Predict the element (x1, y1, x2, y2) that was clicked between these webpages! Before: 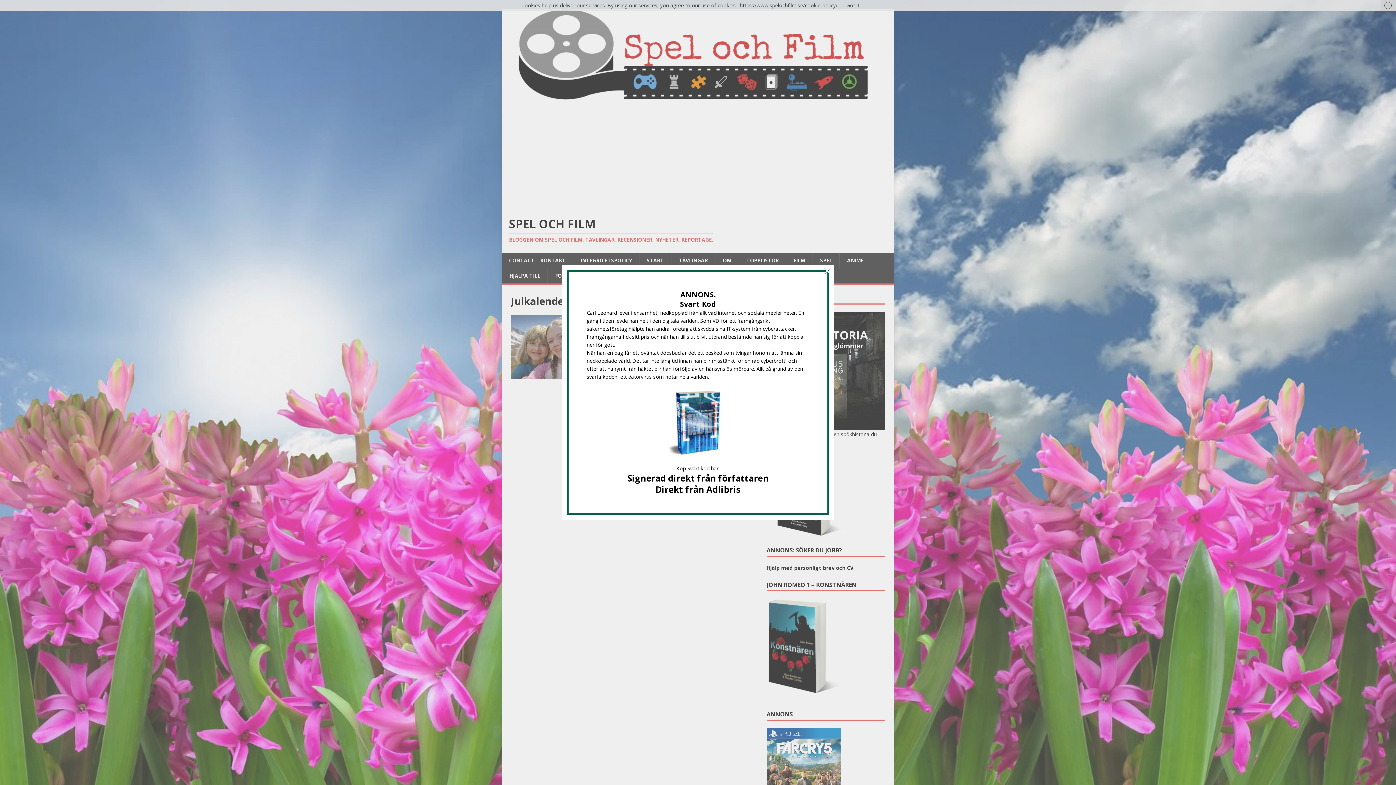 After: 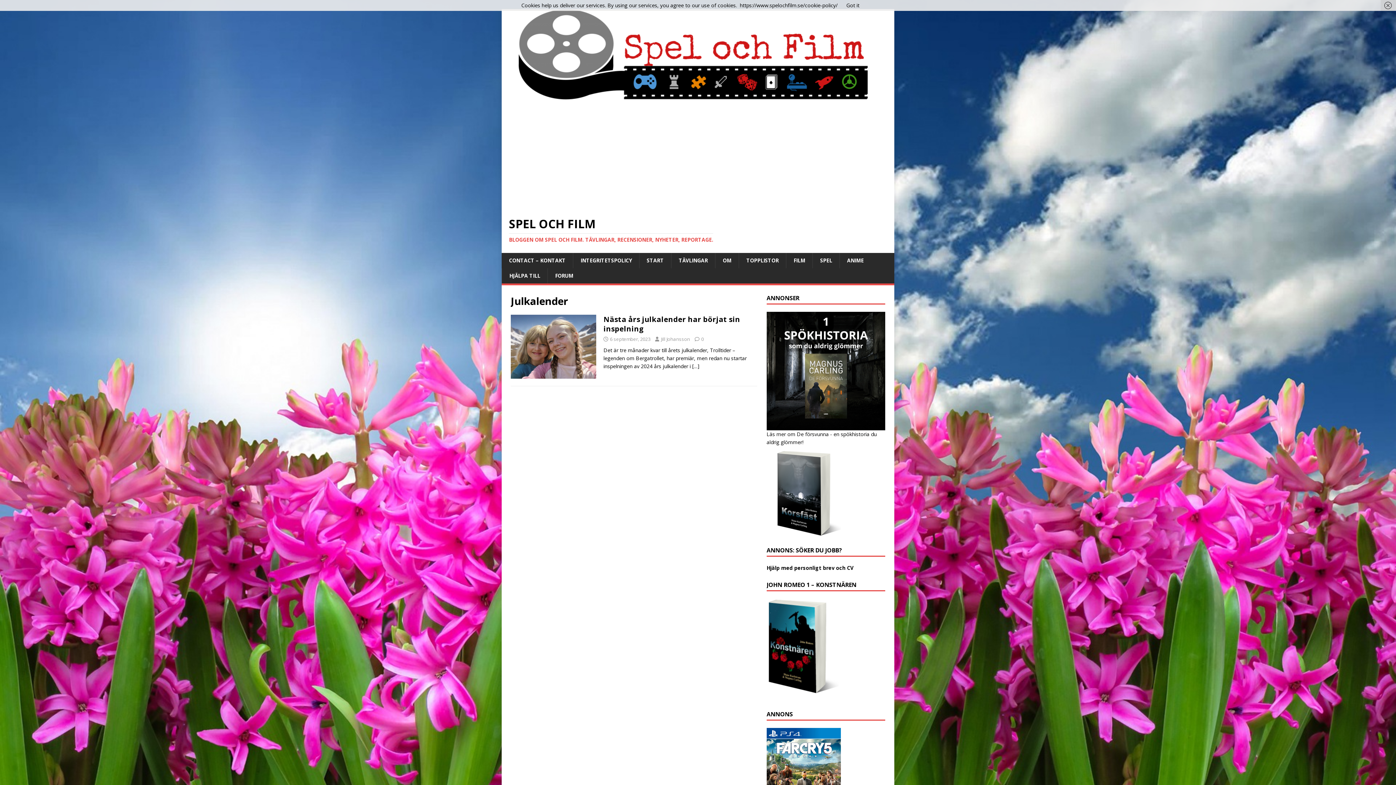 Action: label: Direkt från Adlibris bbox: (655, 483, 740, 495)